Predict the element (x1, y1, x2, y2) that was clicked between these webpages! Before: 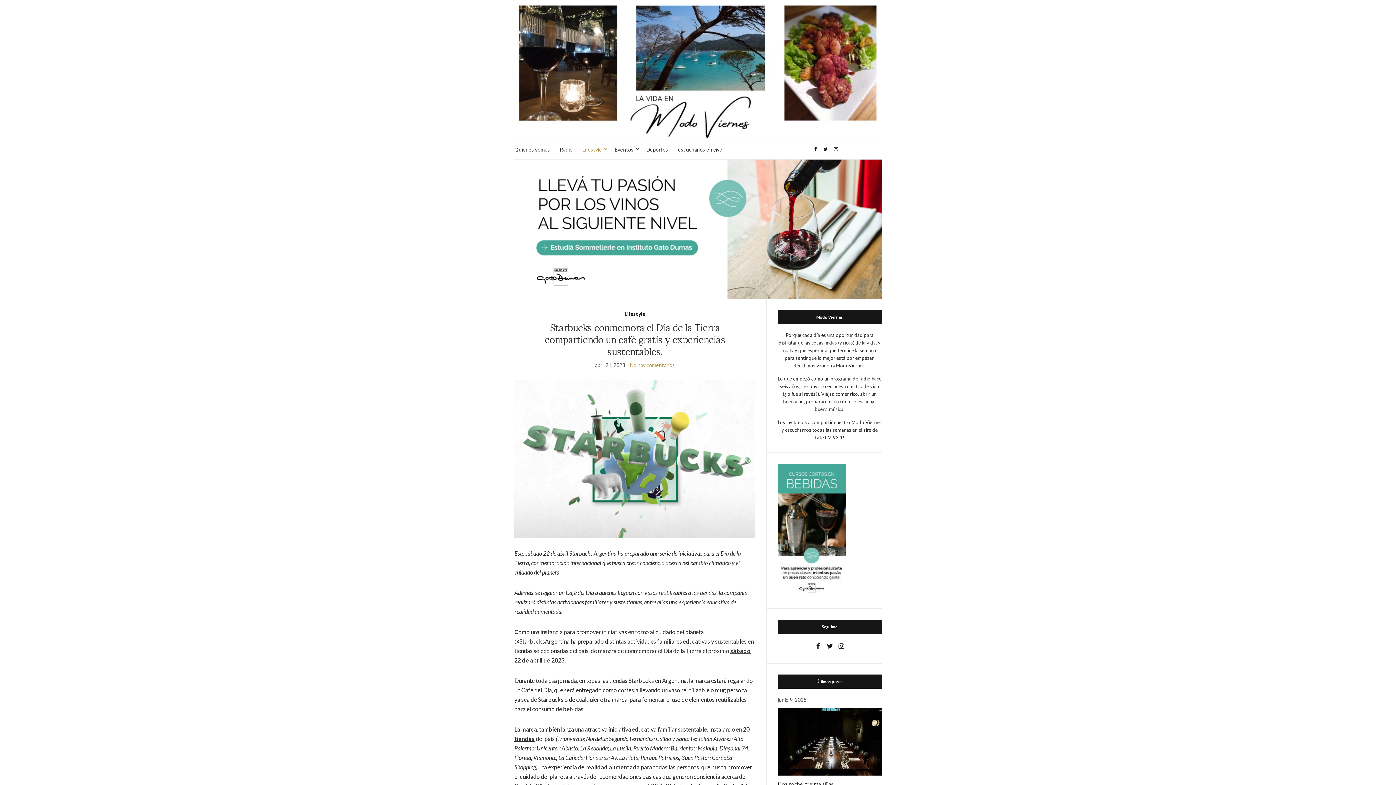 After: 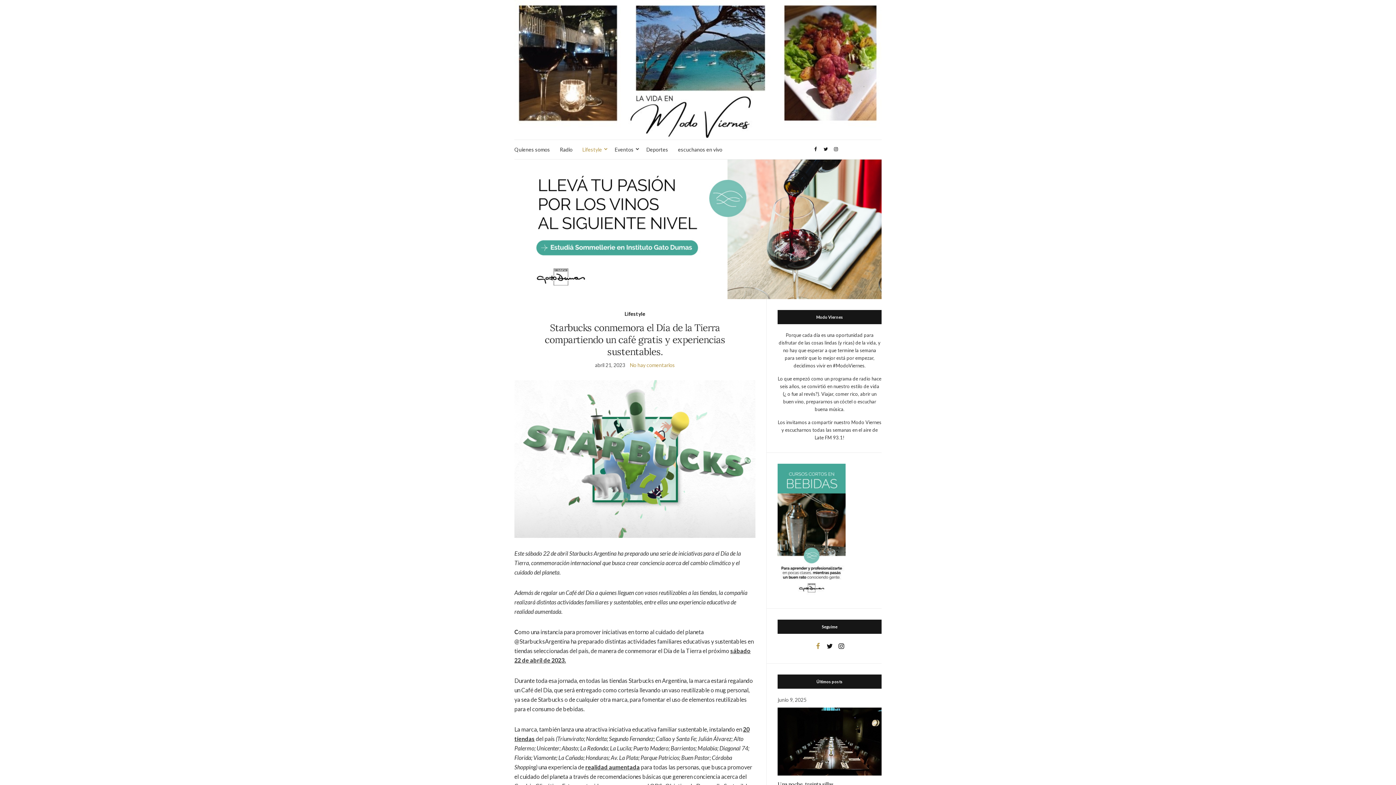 Action: bbox: (814, 641, 821, 652)